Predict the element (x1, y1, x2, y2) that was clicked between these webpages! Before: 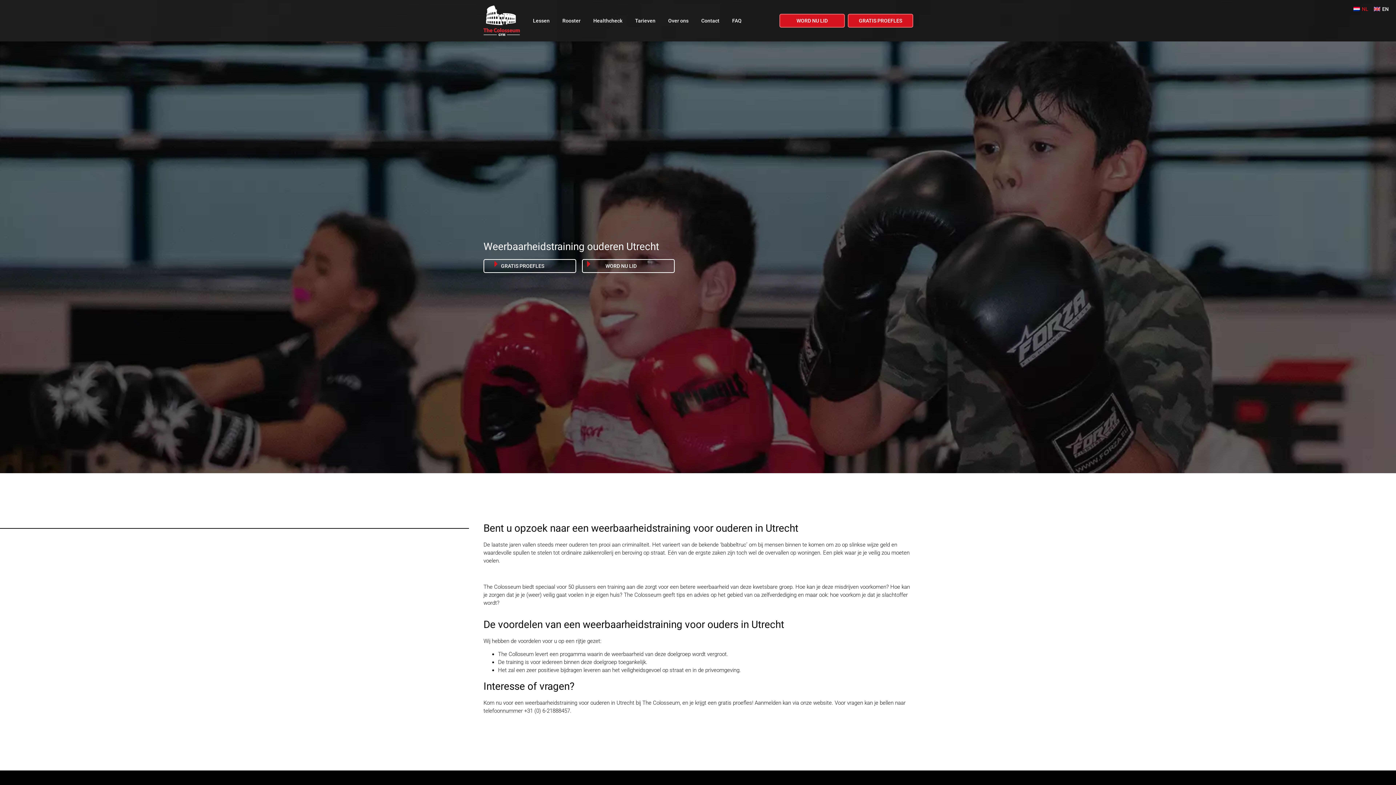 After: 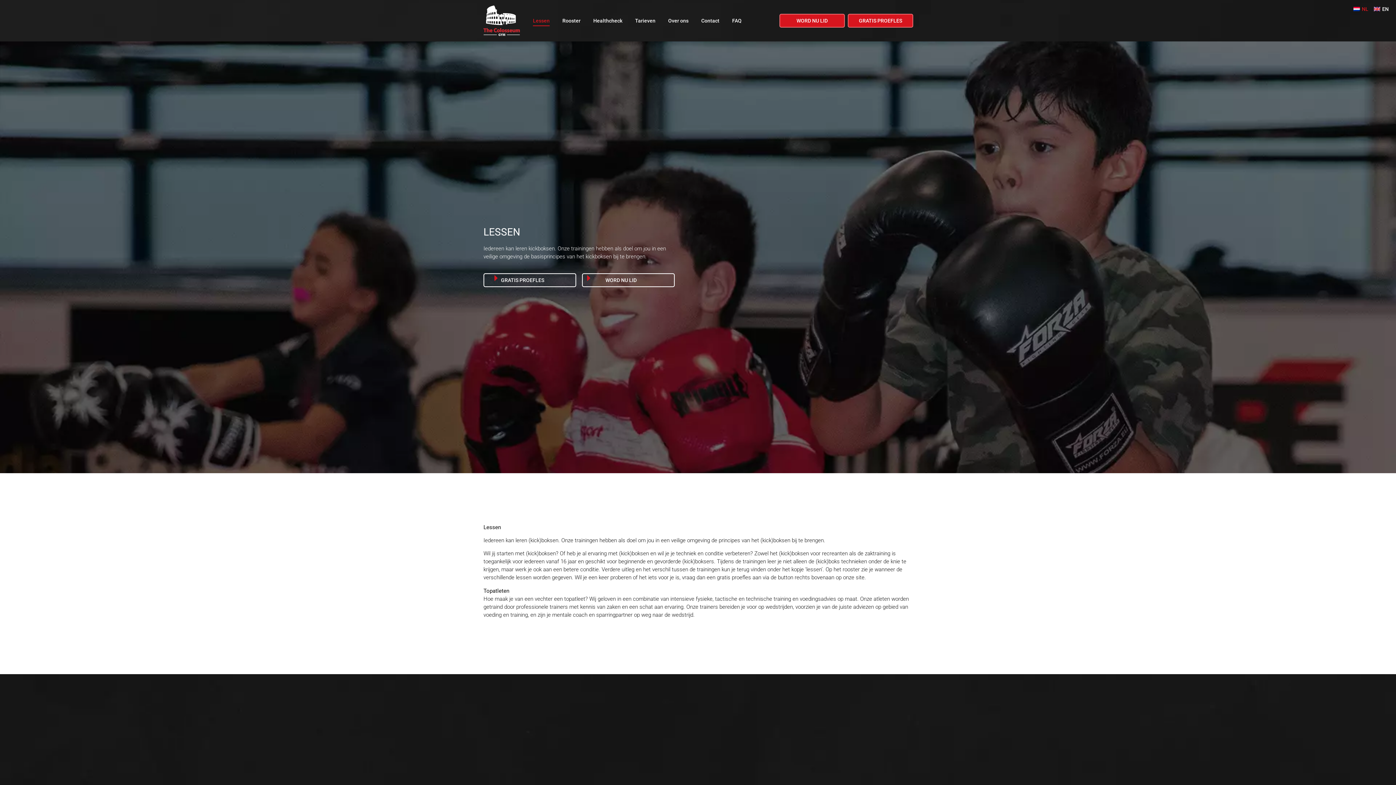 Action: label: Lessen bbox: (533, 15, 549, 26)